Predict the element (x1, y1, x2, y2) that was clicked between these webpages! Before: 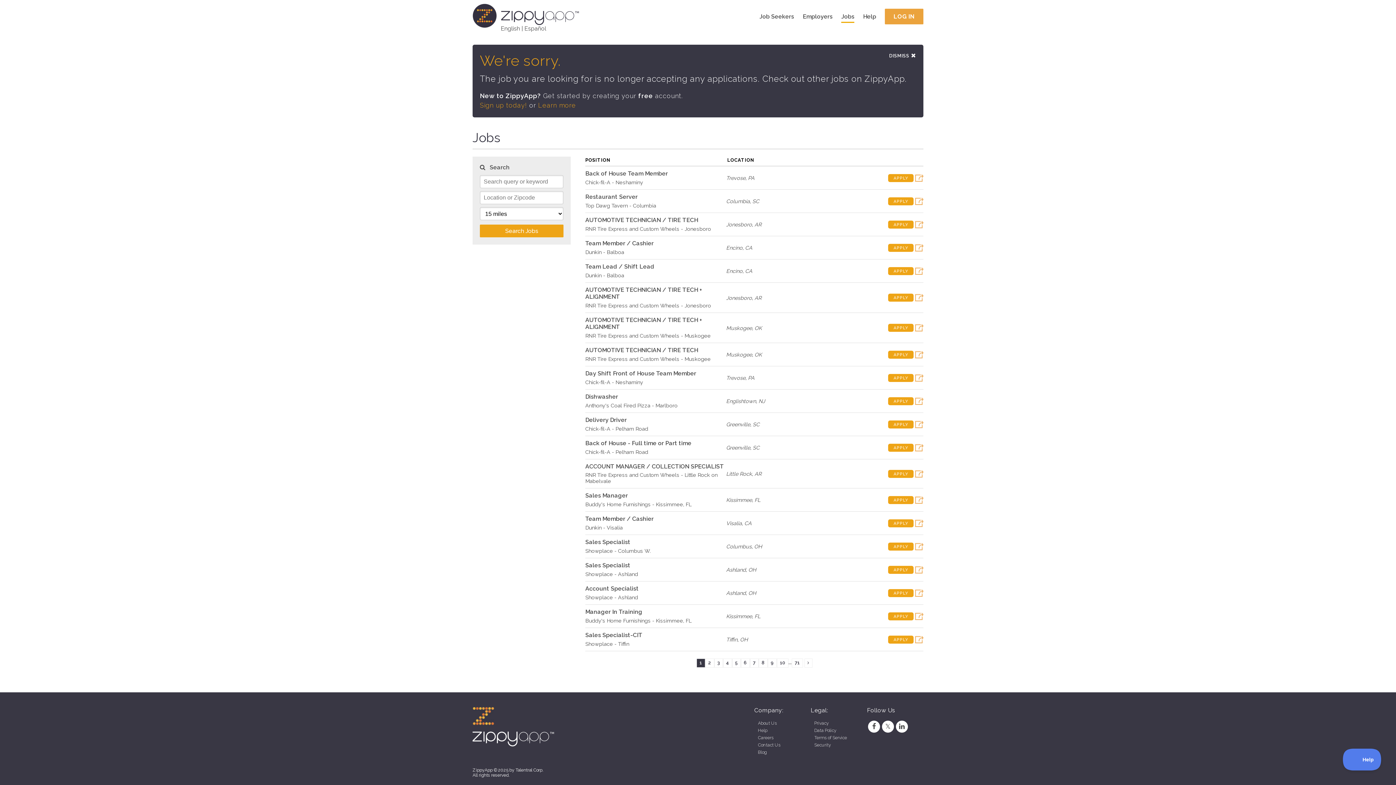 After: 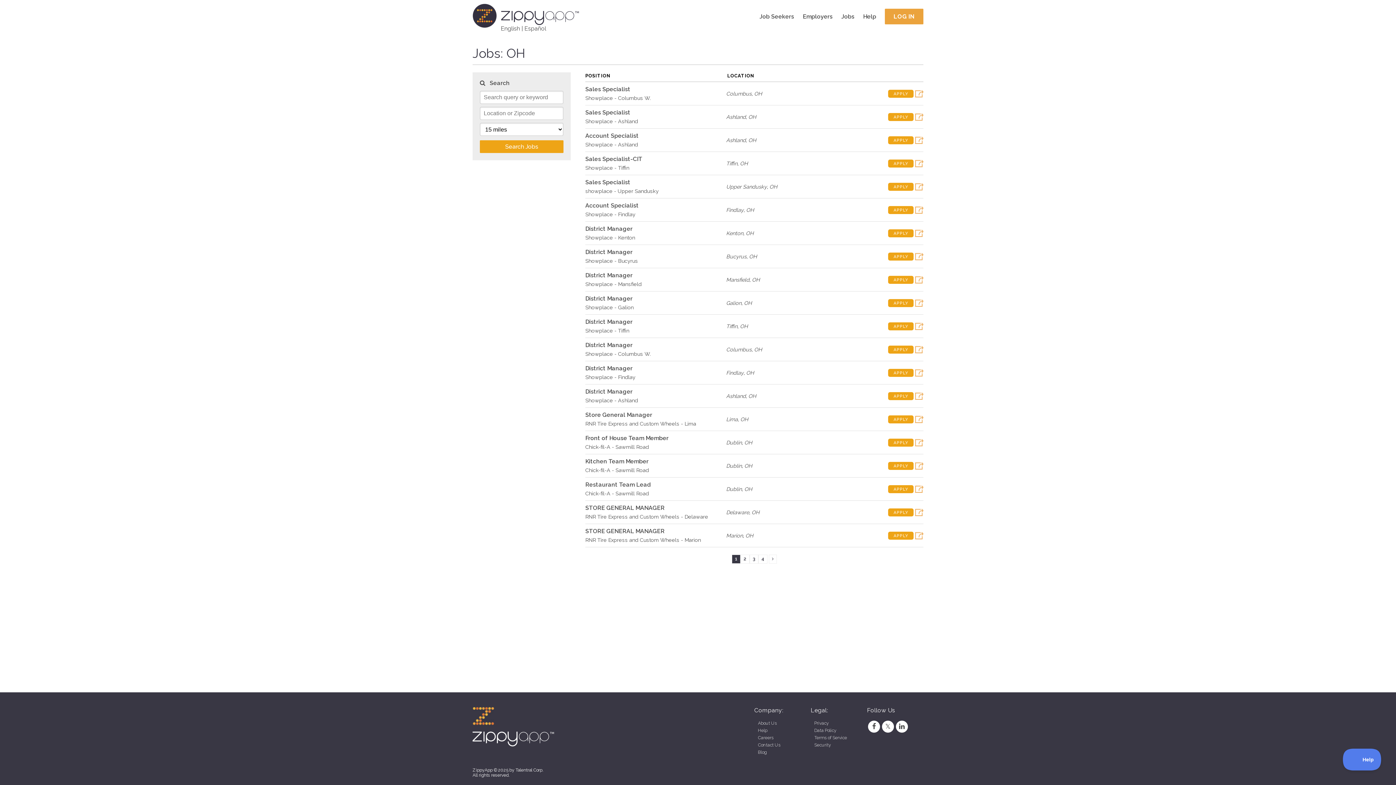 Action: label: OH bbox: (754, 543, 762, 549)